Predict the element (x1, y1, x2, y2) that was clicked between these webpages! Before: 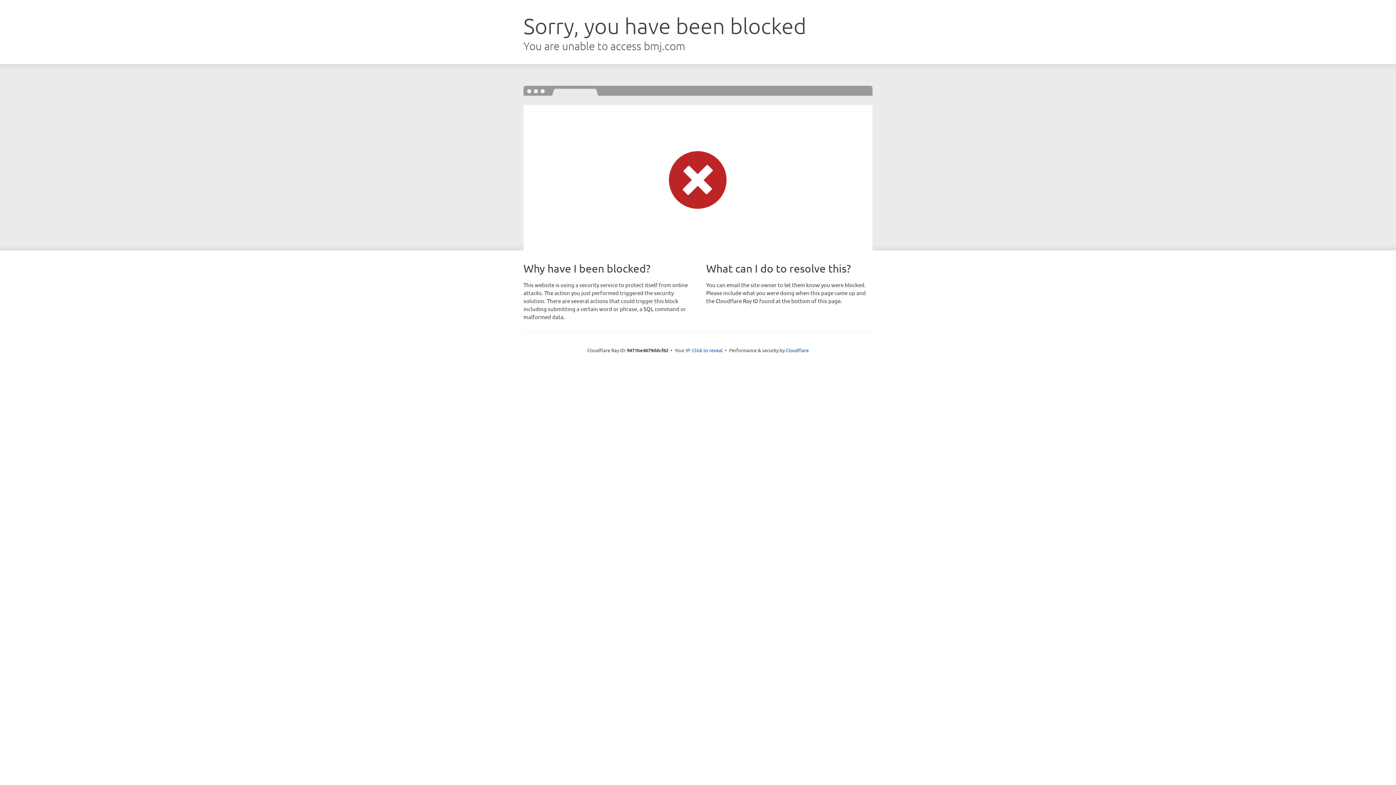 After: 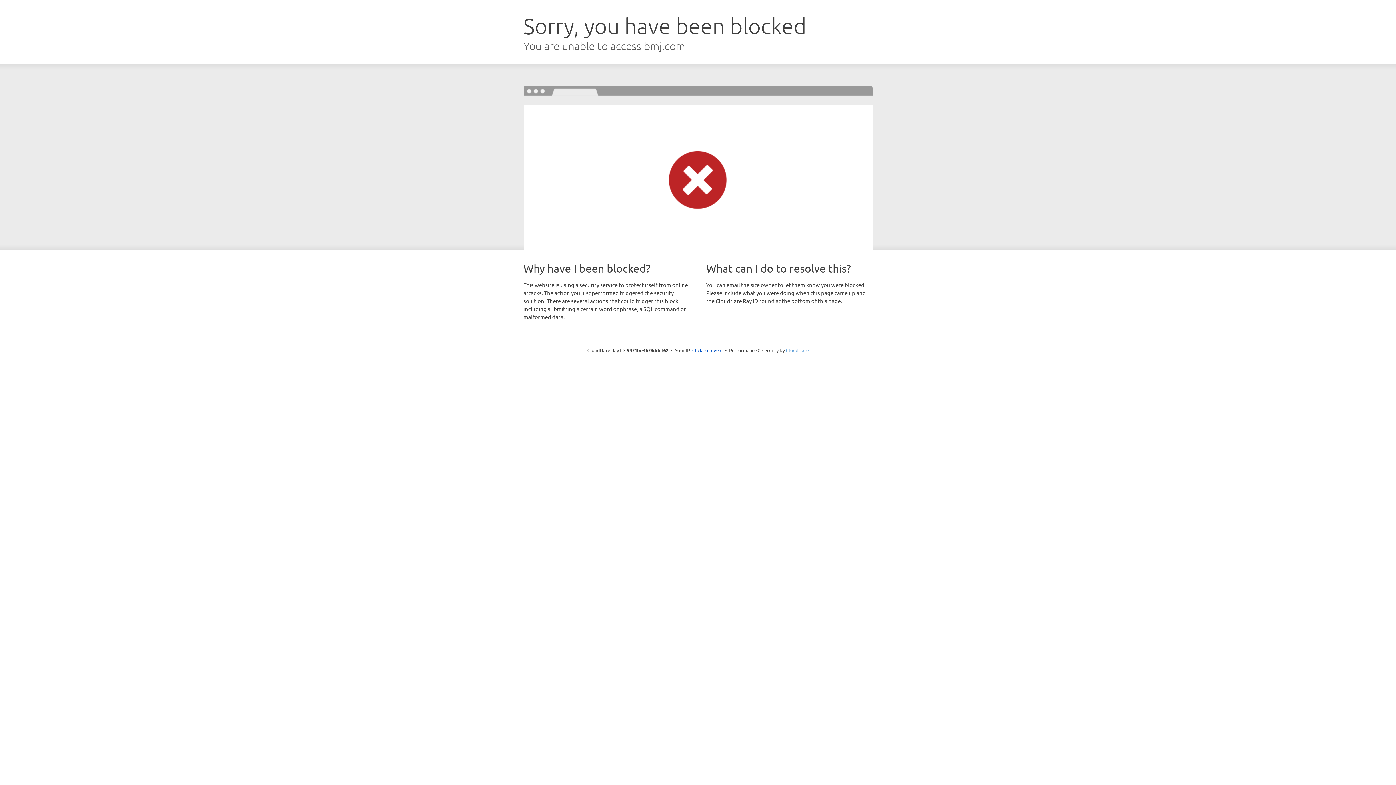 Action: bbox: (786, 347, 808, 353) label: Cloudflare